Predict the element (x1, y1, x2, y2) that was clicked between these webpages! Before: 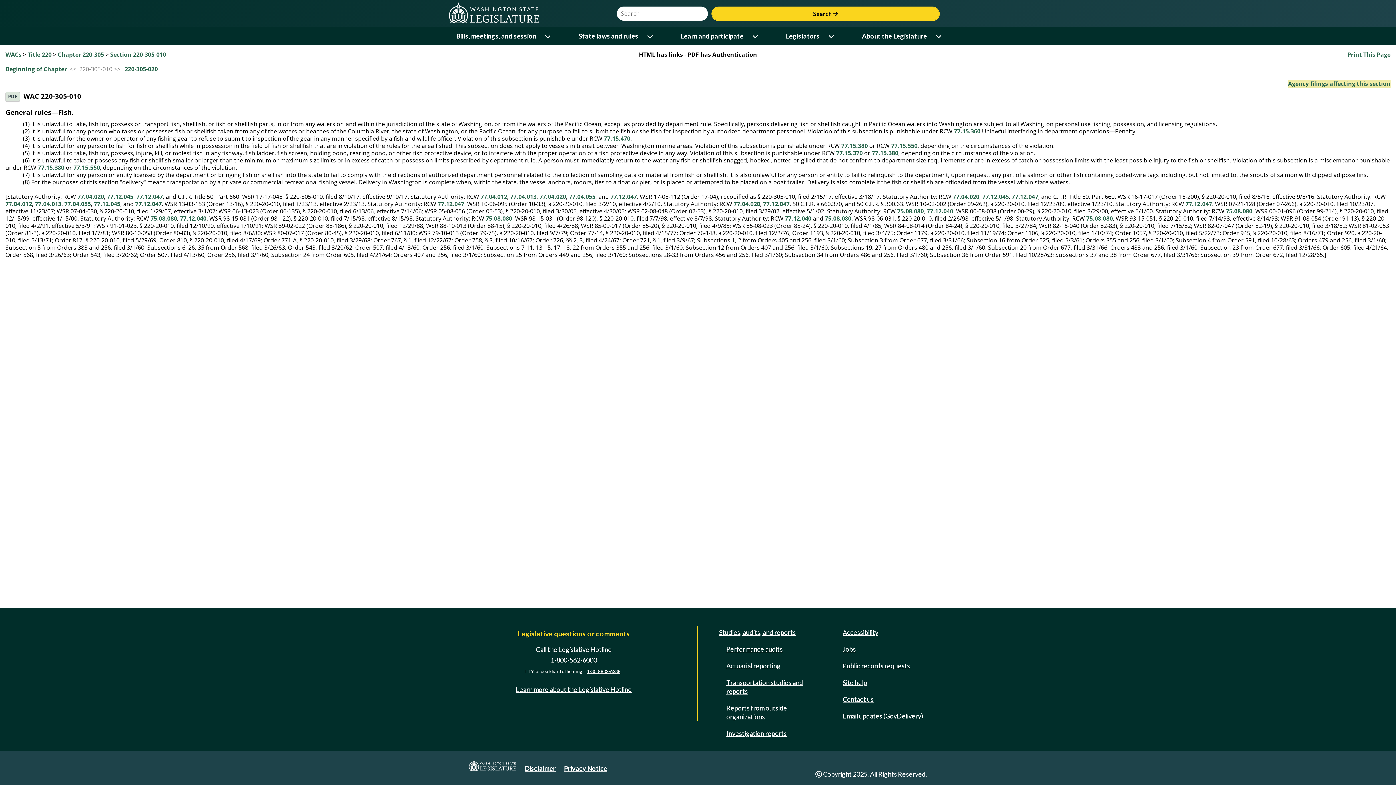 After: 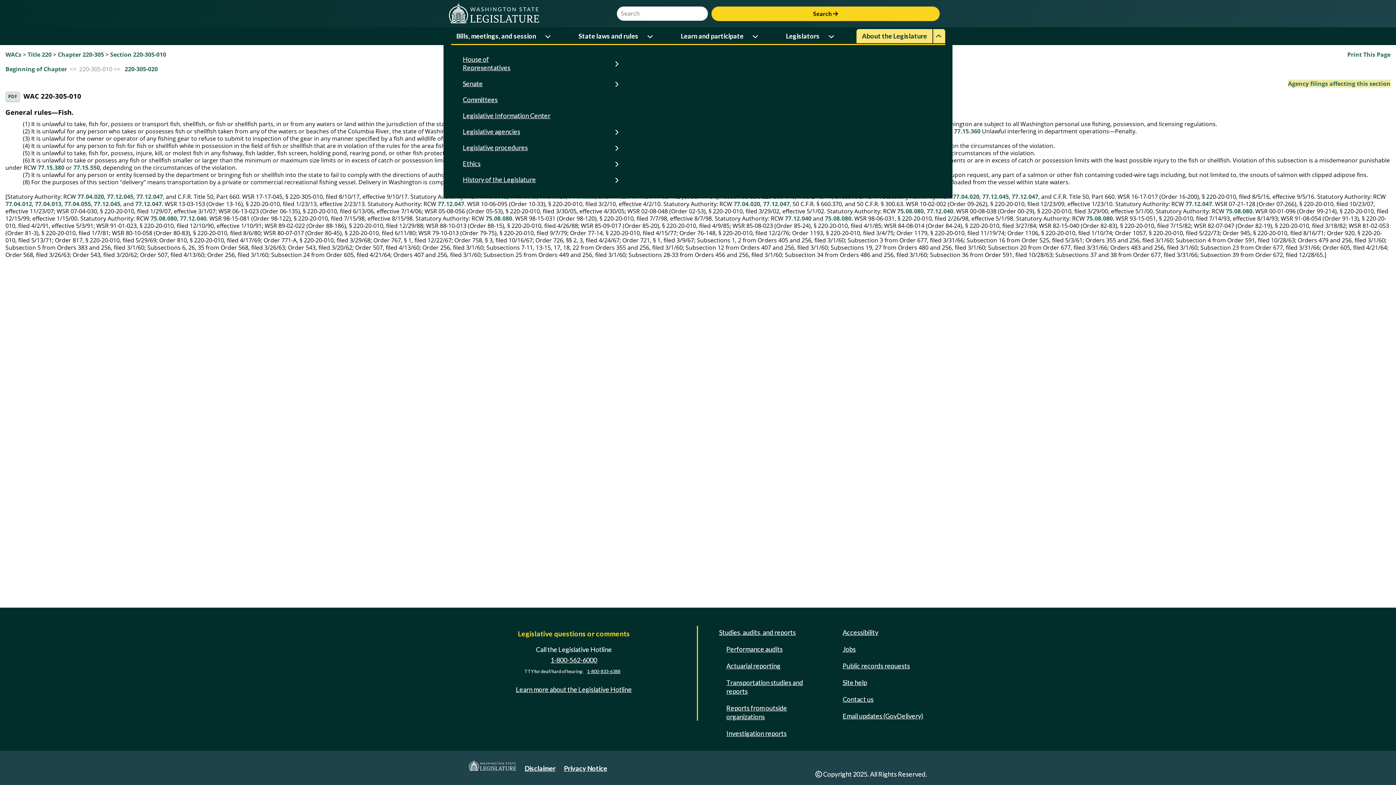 Action: label: Open or close 'About the Legislature' sub-menu bbox: (933, 29, 945, 43)